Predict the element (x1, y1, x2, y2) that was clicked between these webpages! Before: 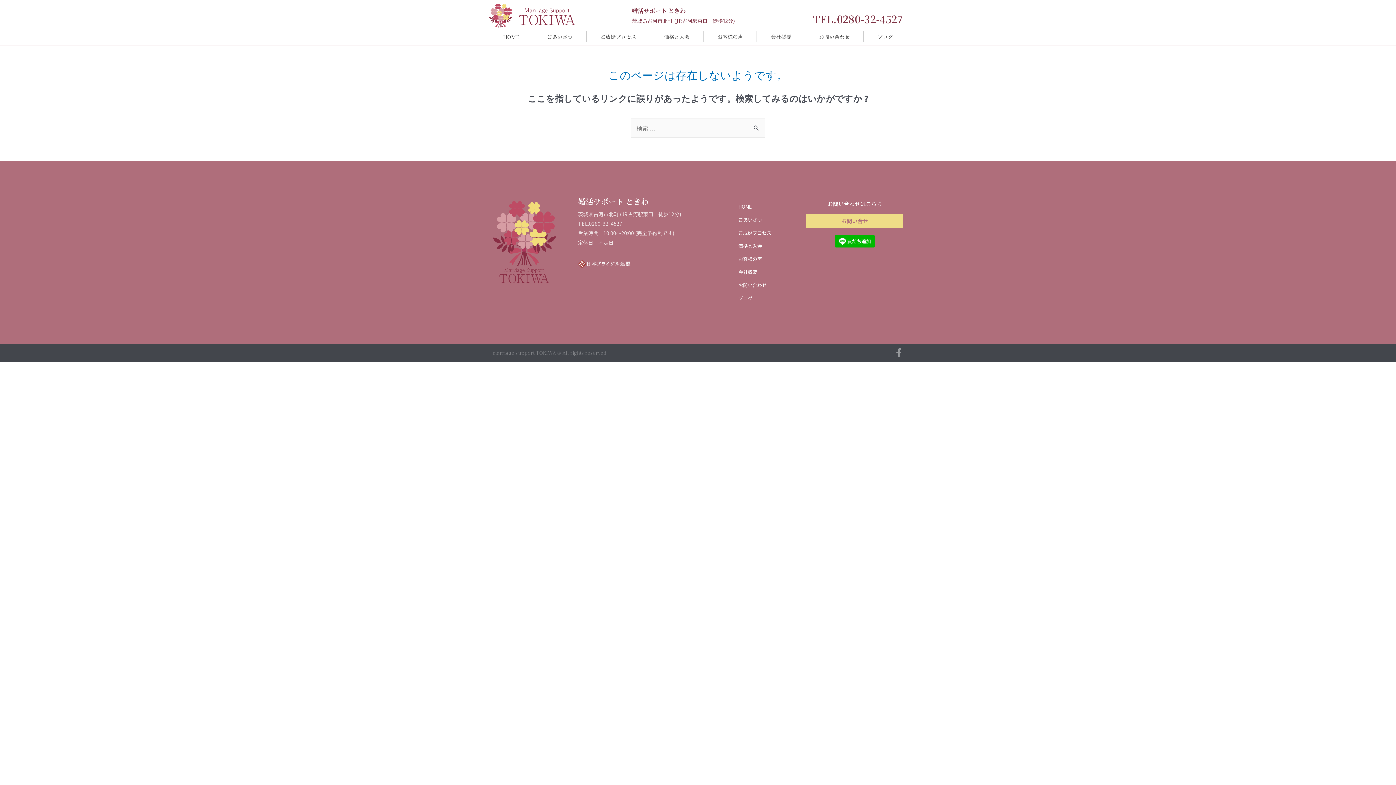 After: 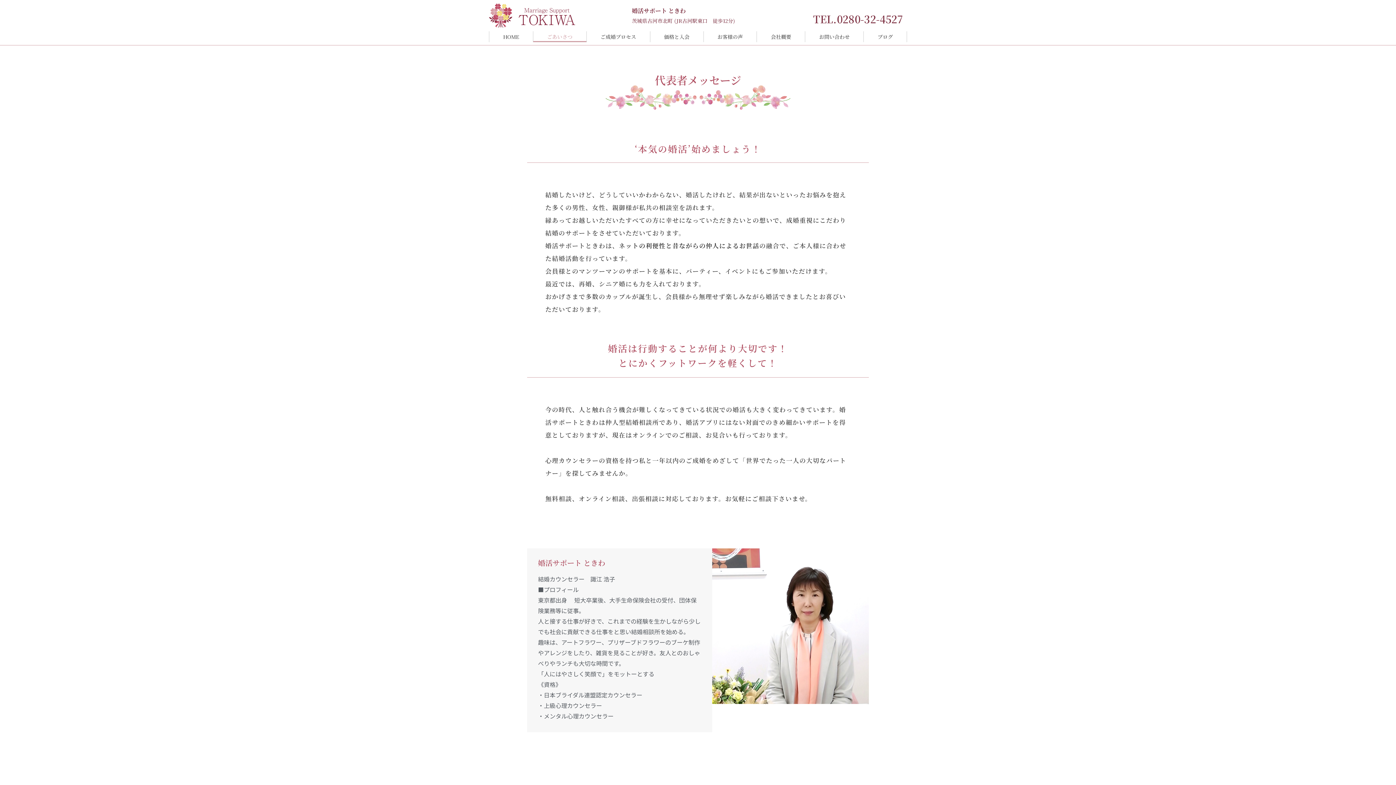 Action: bbox: (736, 214, 799, 225) label: ごあいさつ